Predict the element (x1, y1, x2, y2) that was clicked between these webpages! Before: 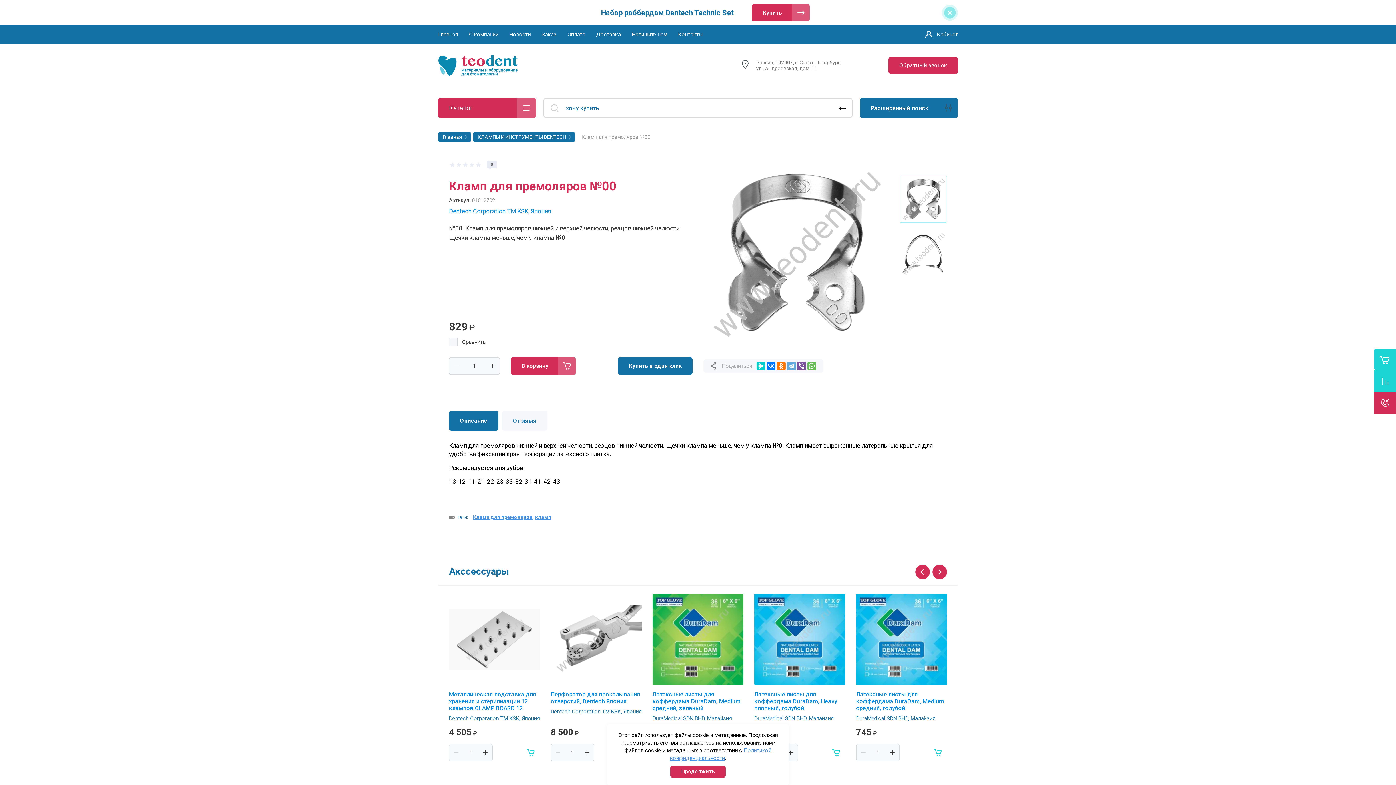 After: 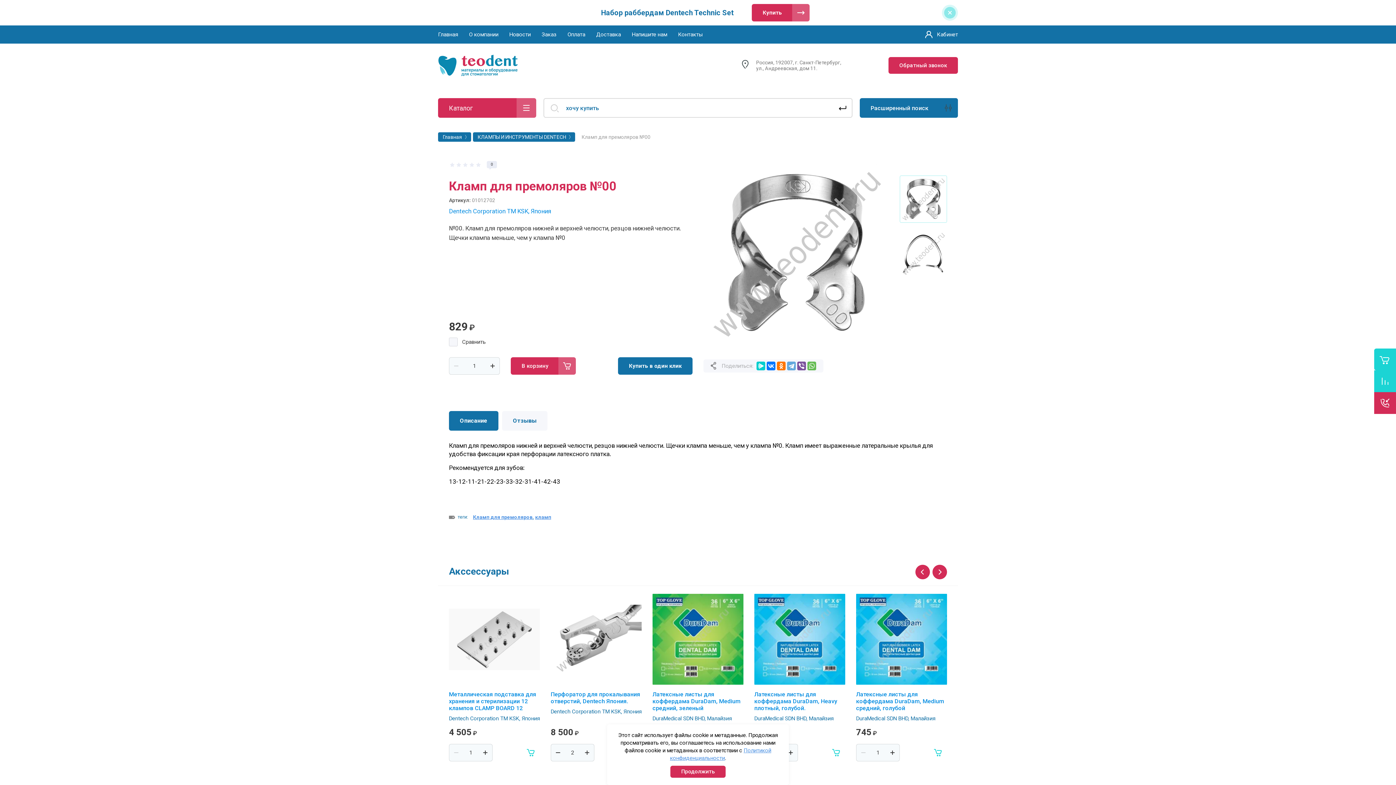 Action: label: + bbox: (580, 744, 594, 761)